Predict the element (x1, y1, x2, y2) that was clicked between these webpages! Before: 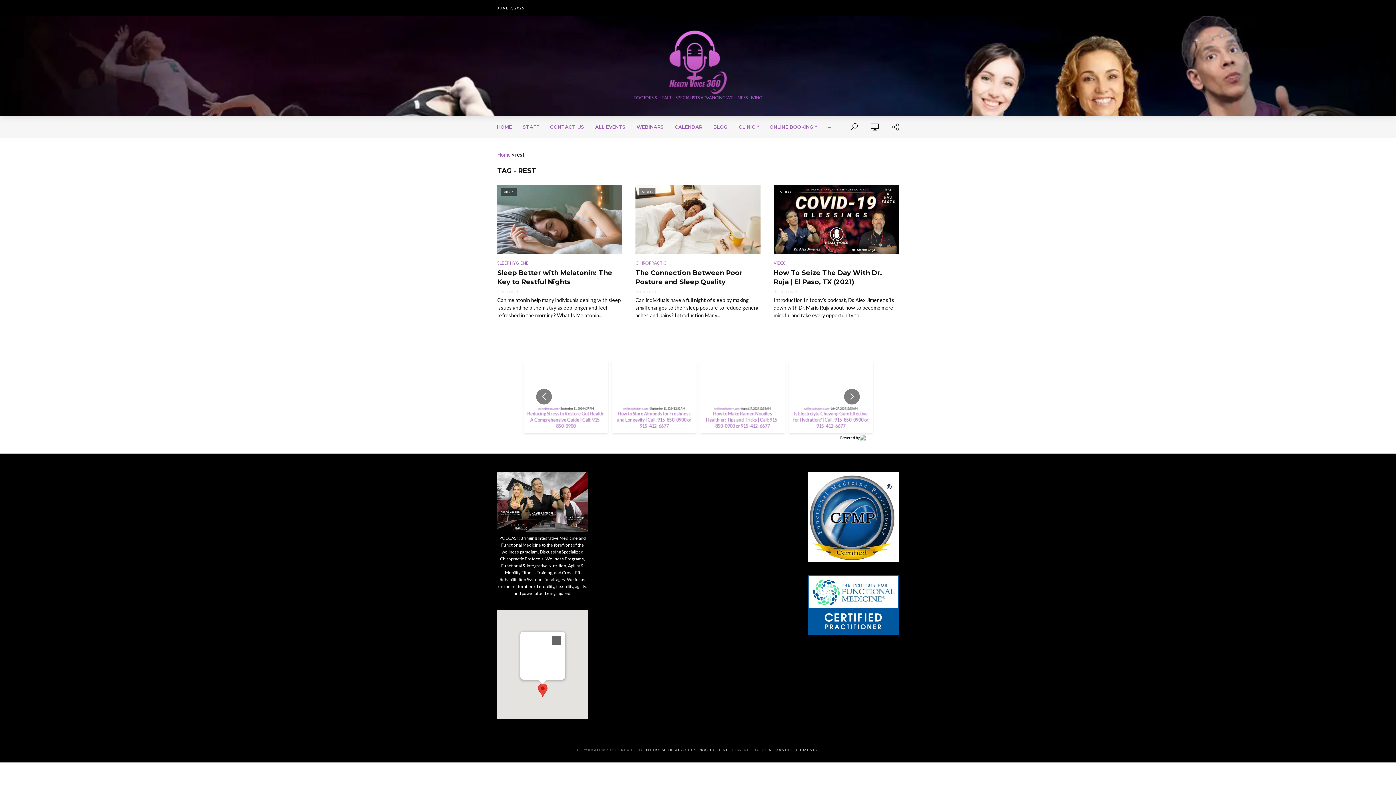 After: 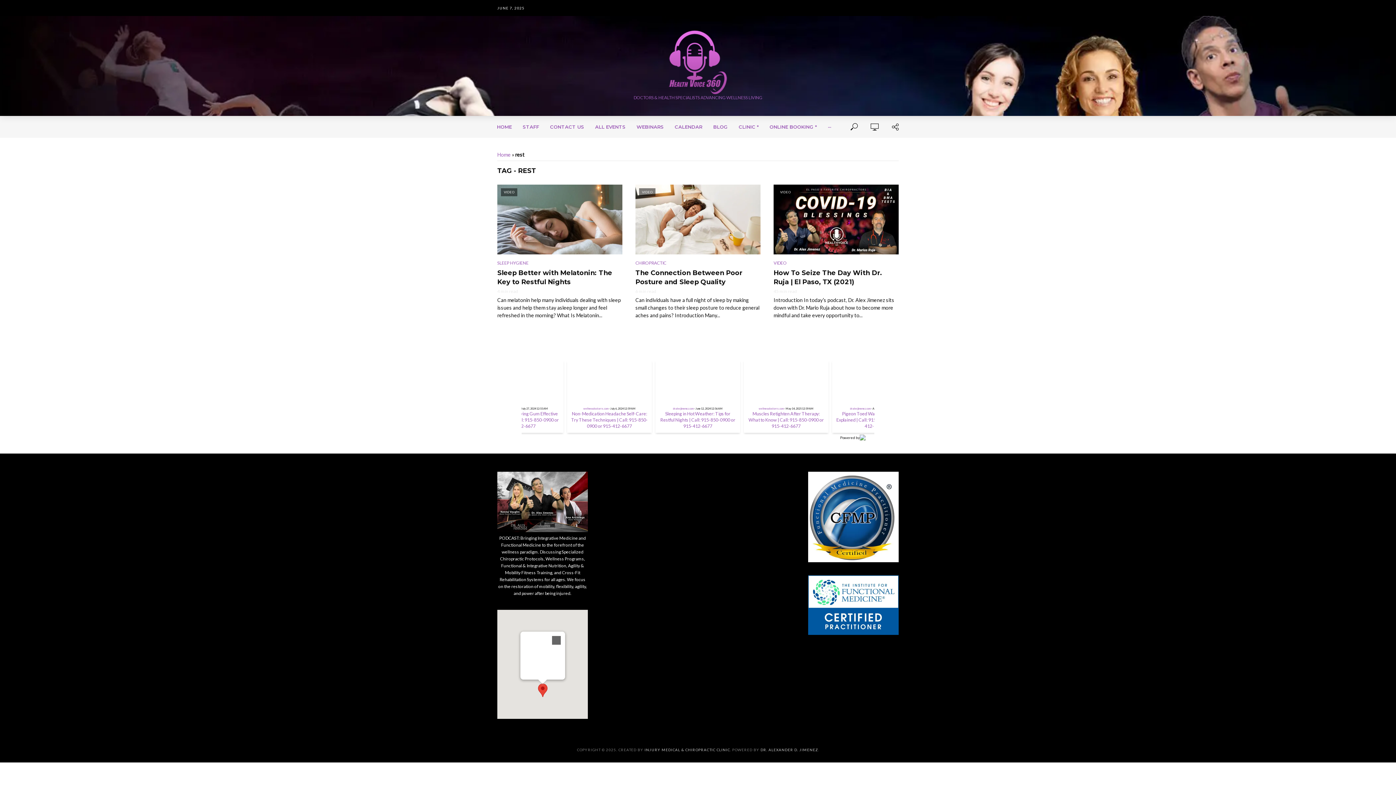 Action: bbox: (792, 363, 869, 407)